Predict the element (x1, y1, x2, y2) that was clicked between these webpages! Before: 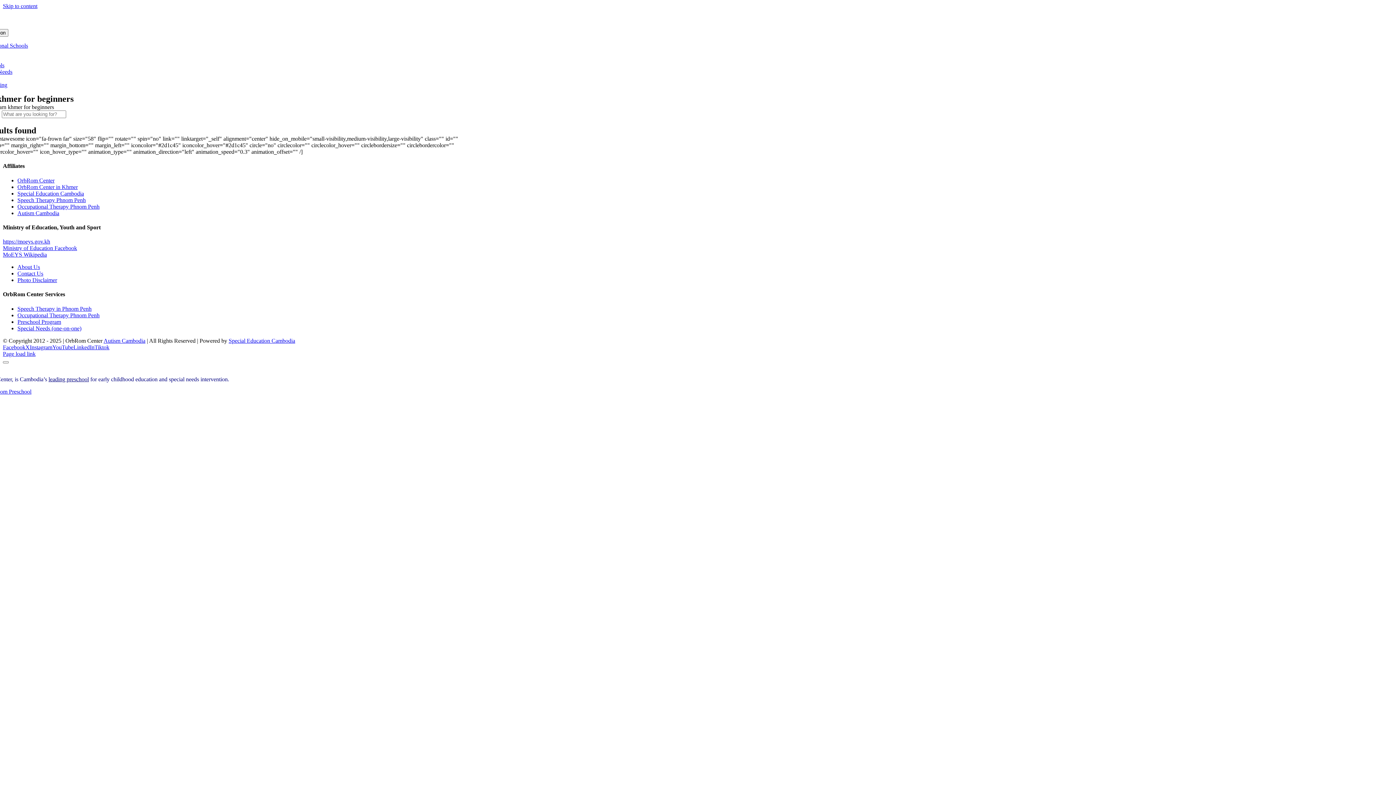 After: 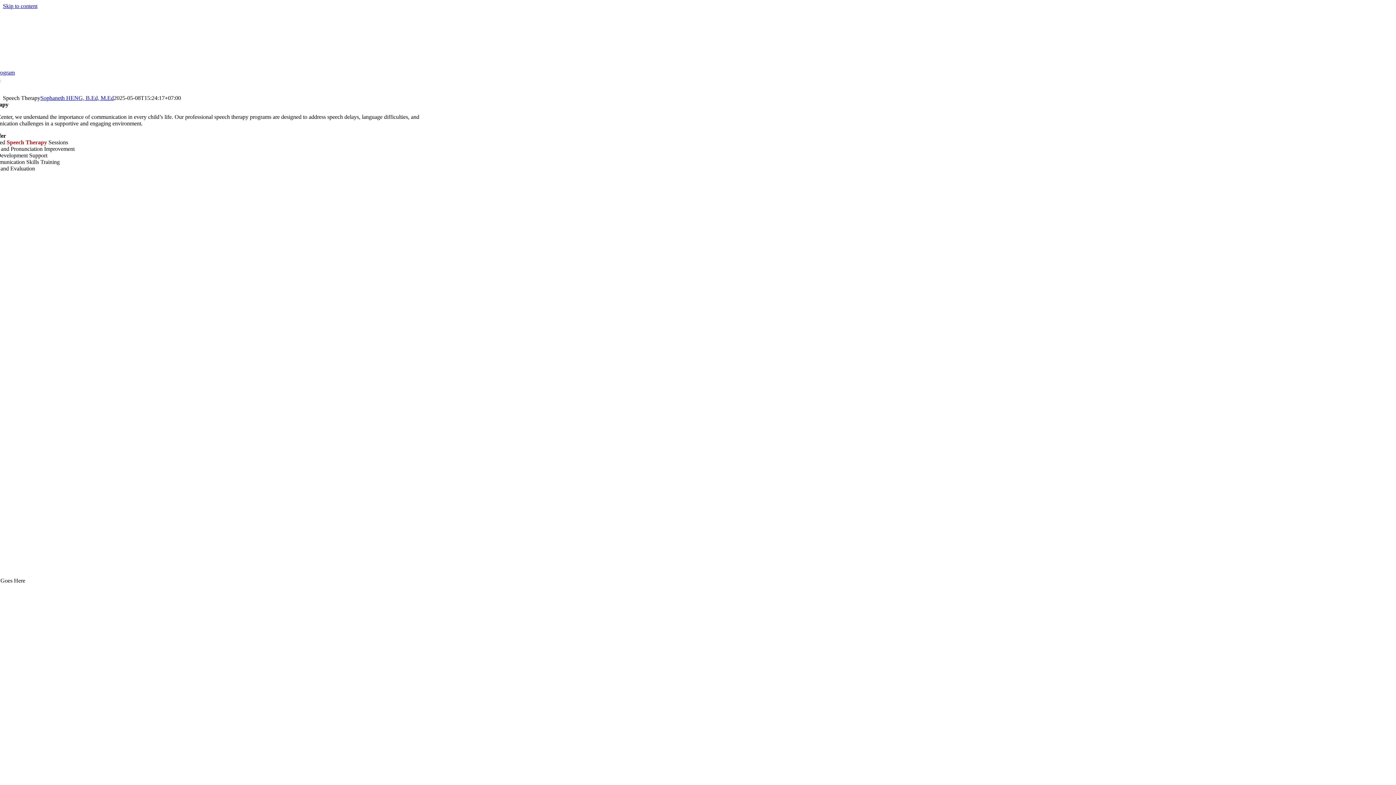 Action: label: Speech Therapy in Phnom Penh bbox: (17, 305, 91, 311)